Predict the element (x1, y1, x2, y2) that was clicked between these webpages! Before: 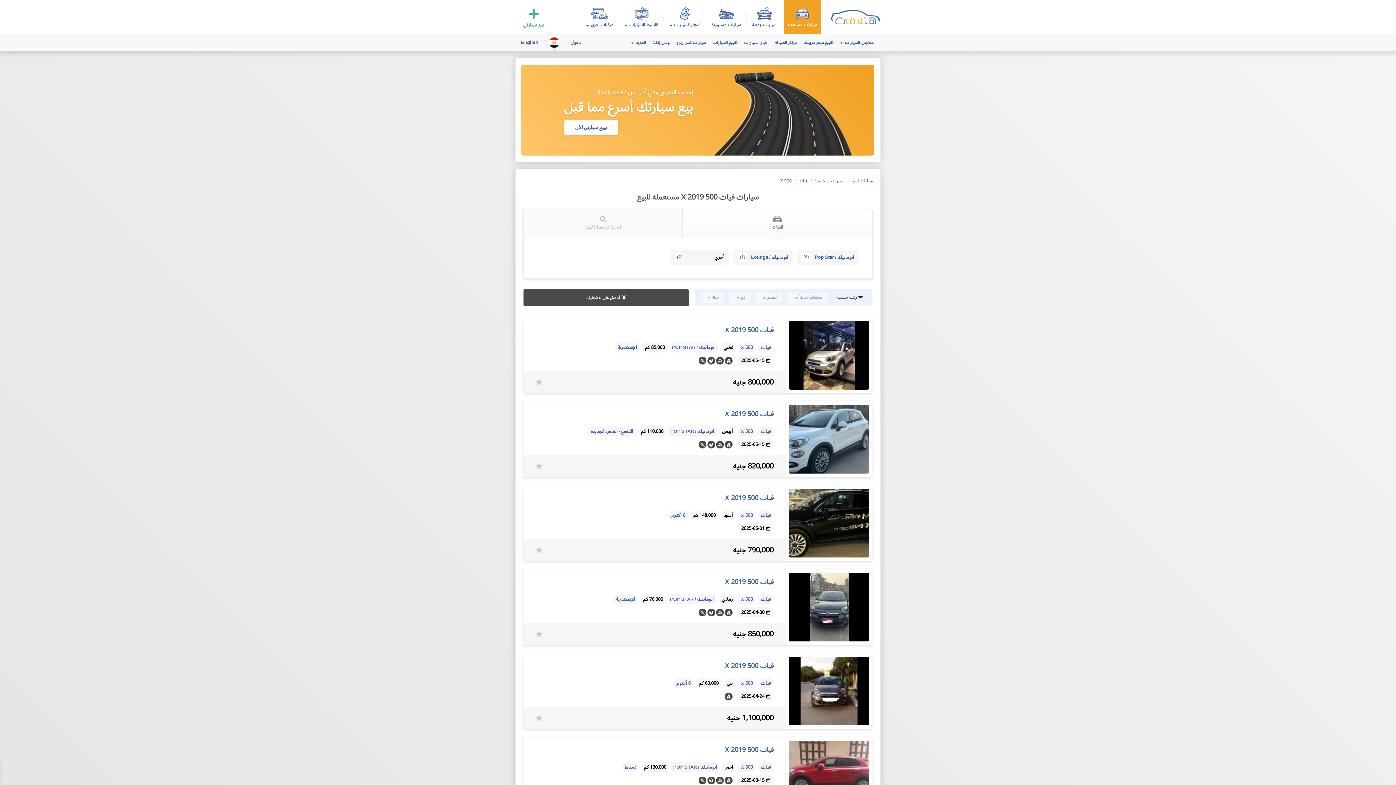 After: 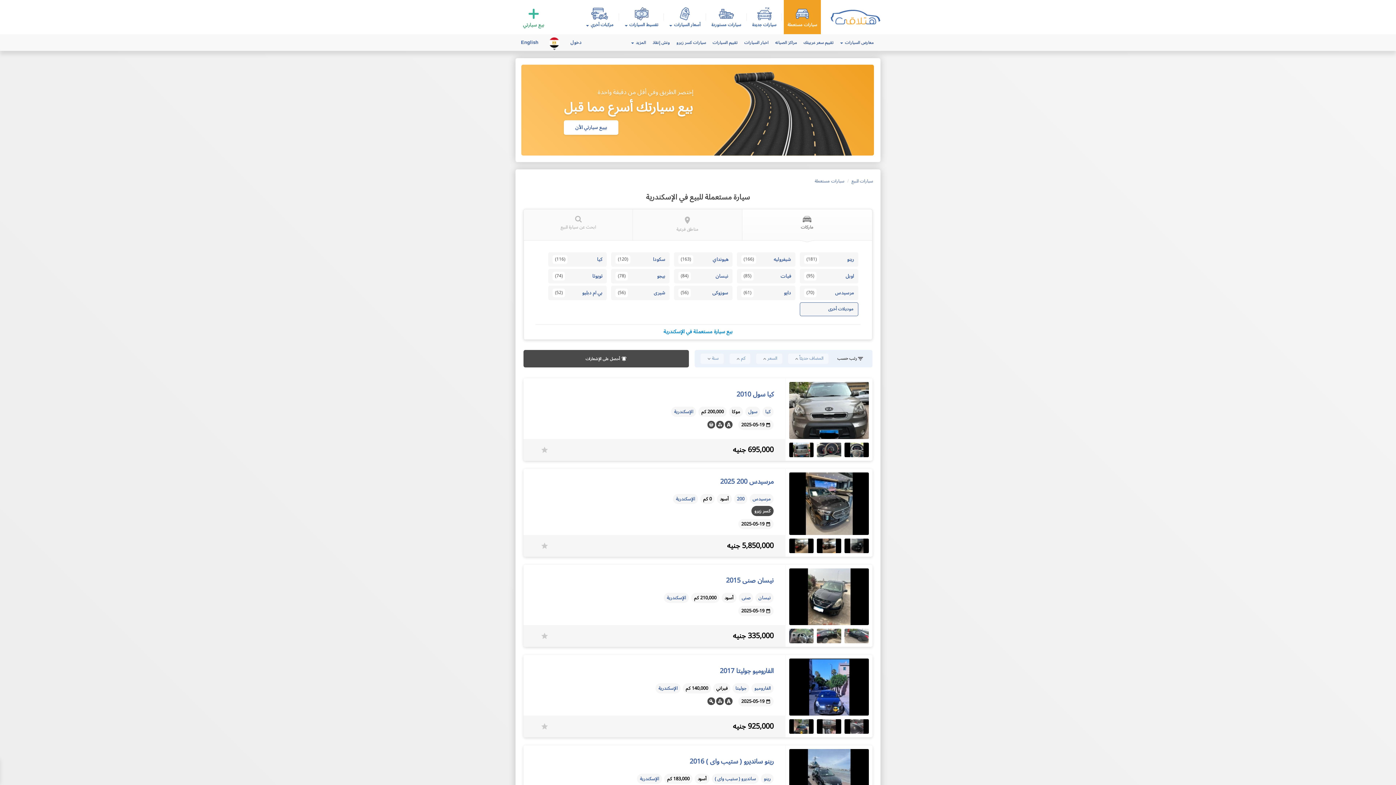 Action: label: الإسكندرية bbox: (617, 342, 637, 352)